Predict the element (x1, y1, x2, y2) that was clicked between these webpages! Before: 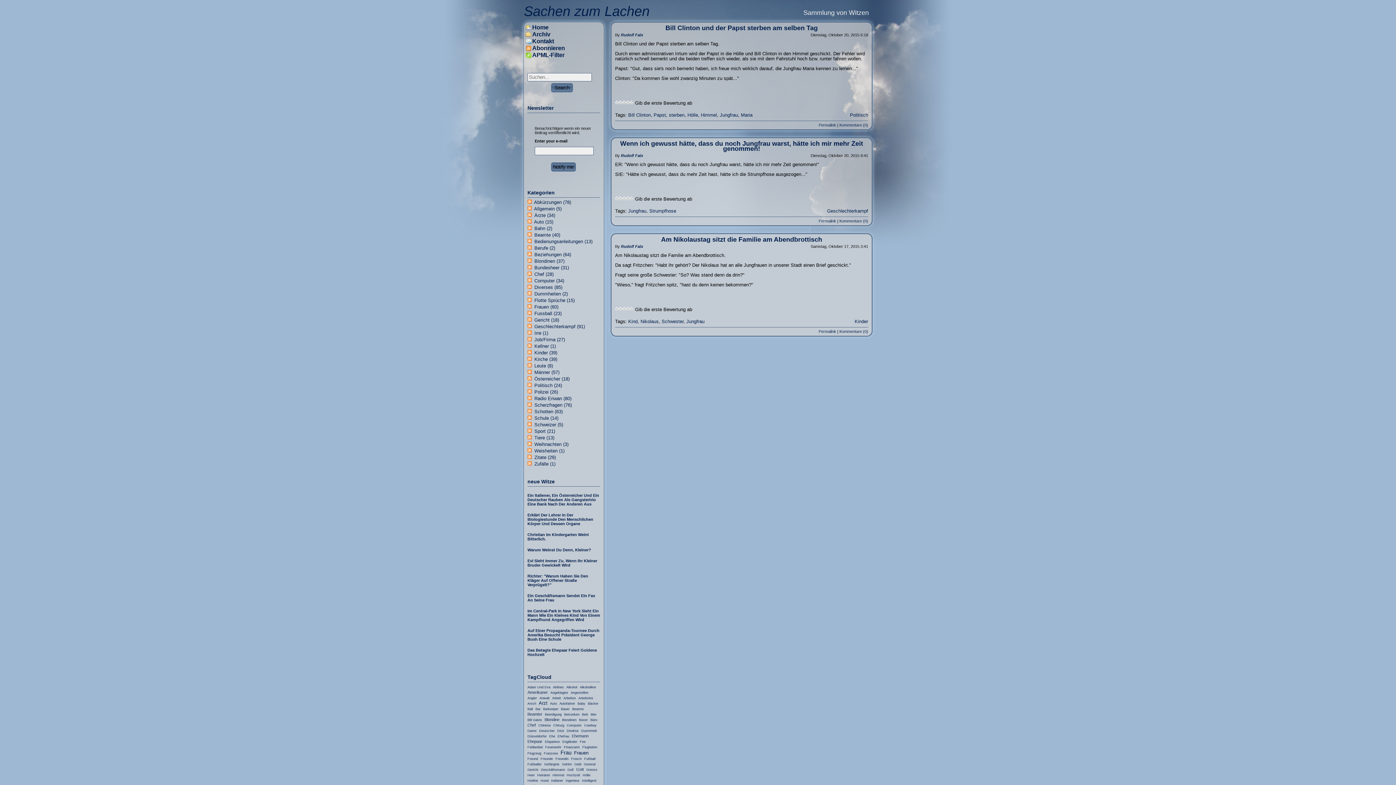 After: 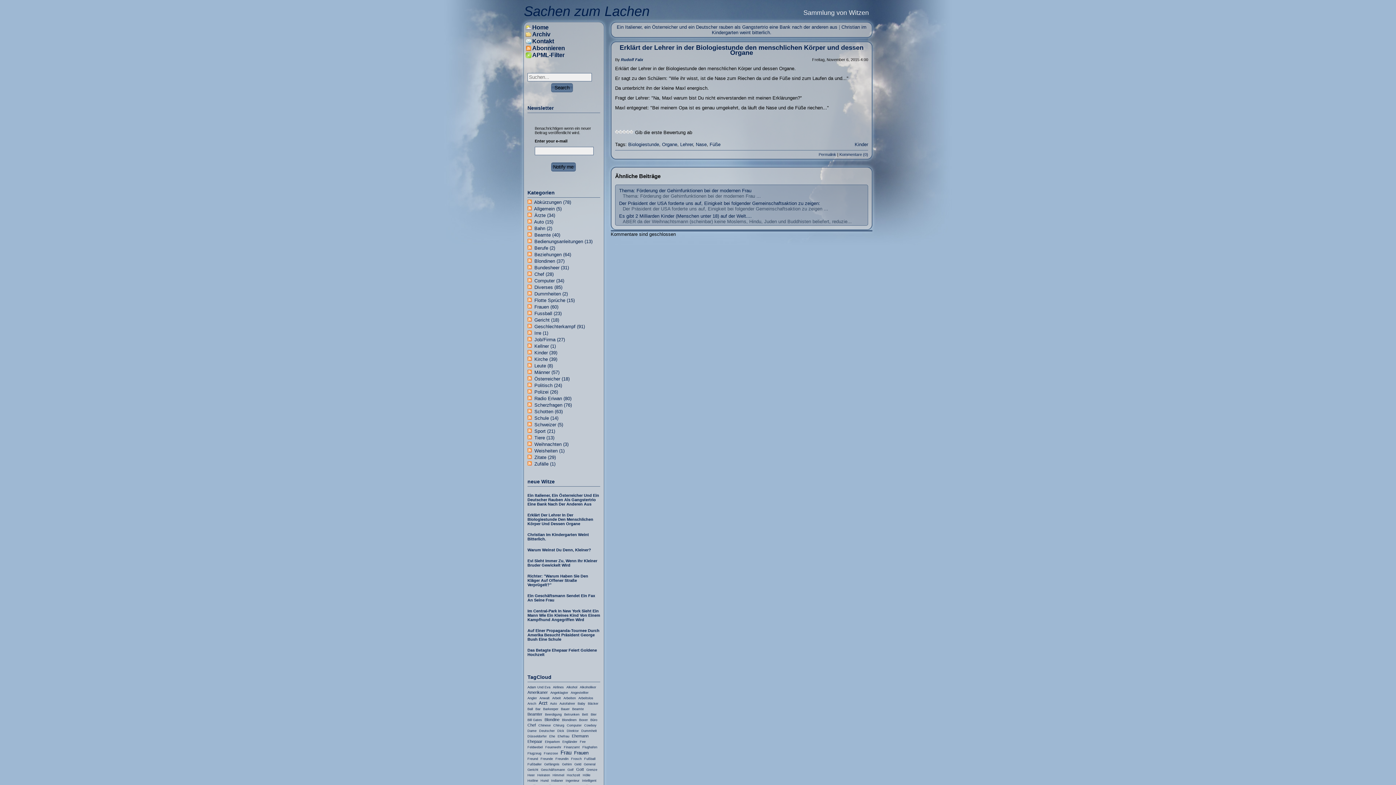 Action: label: Erklärt Der Lehrer In Der Biologiestunde Den Menschlichen Körper Und Dessen Organe bbox: (527, 513, 600, 526)